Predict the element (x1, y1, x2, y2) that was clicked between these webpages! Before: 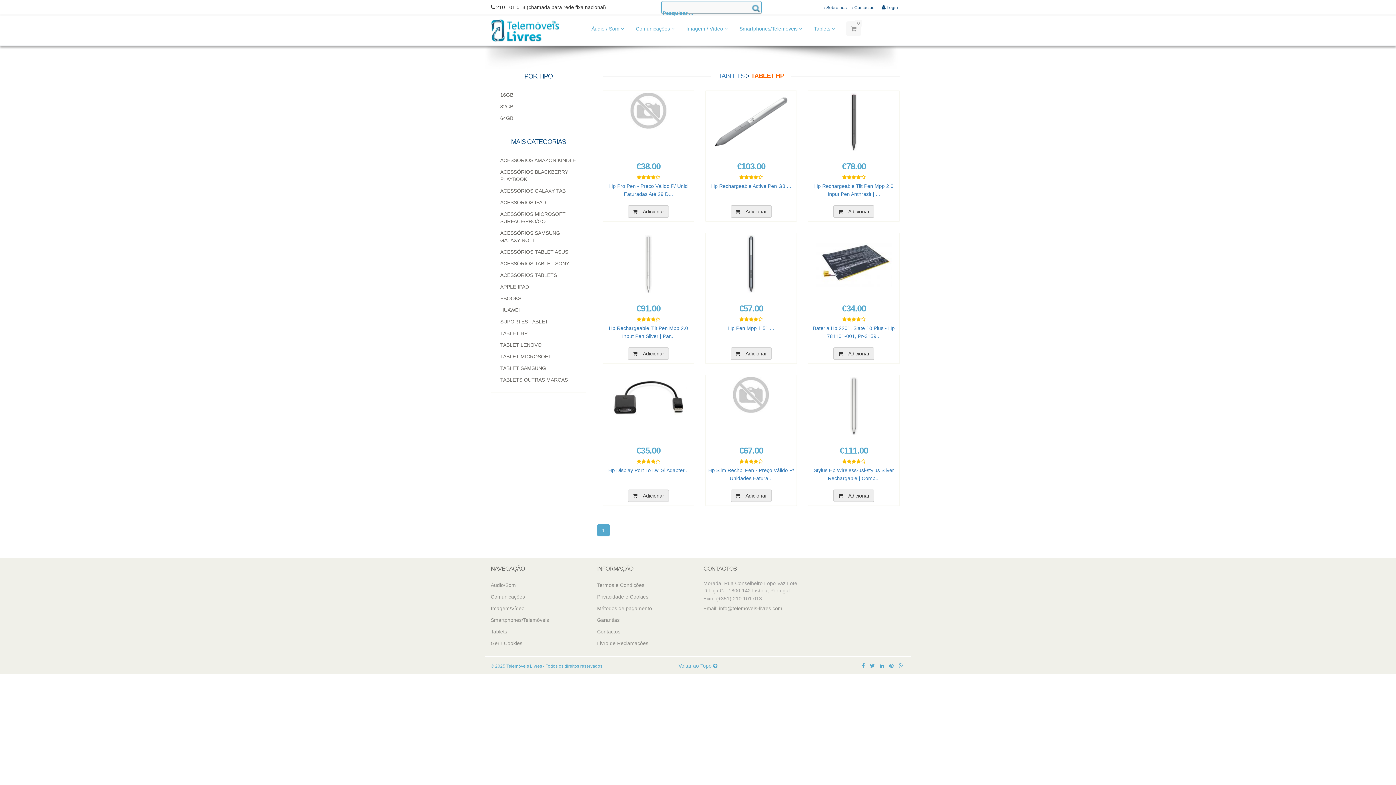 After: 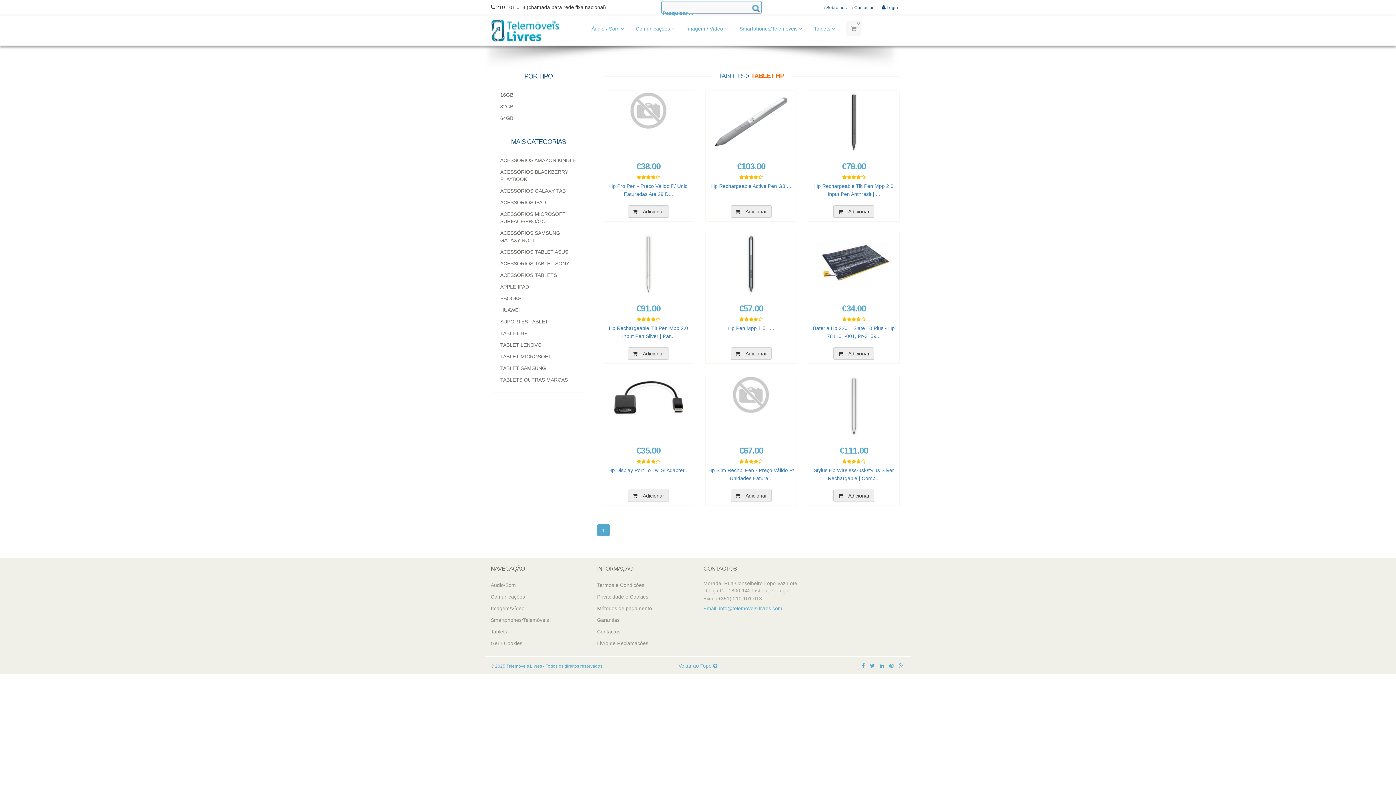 Action: bbox: (703, 603, 799, 614) label: Email: info@telemoveis-livres.com